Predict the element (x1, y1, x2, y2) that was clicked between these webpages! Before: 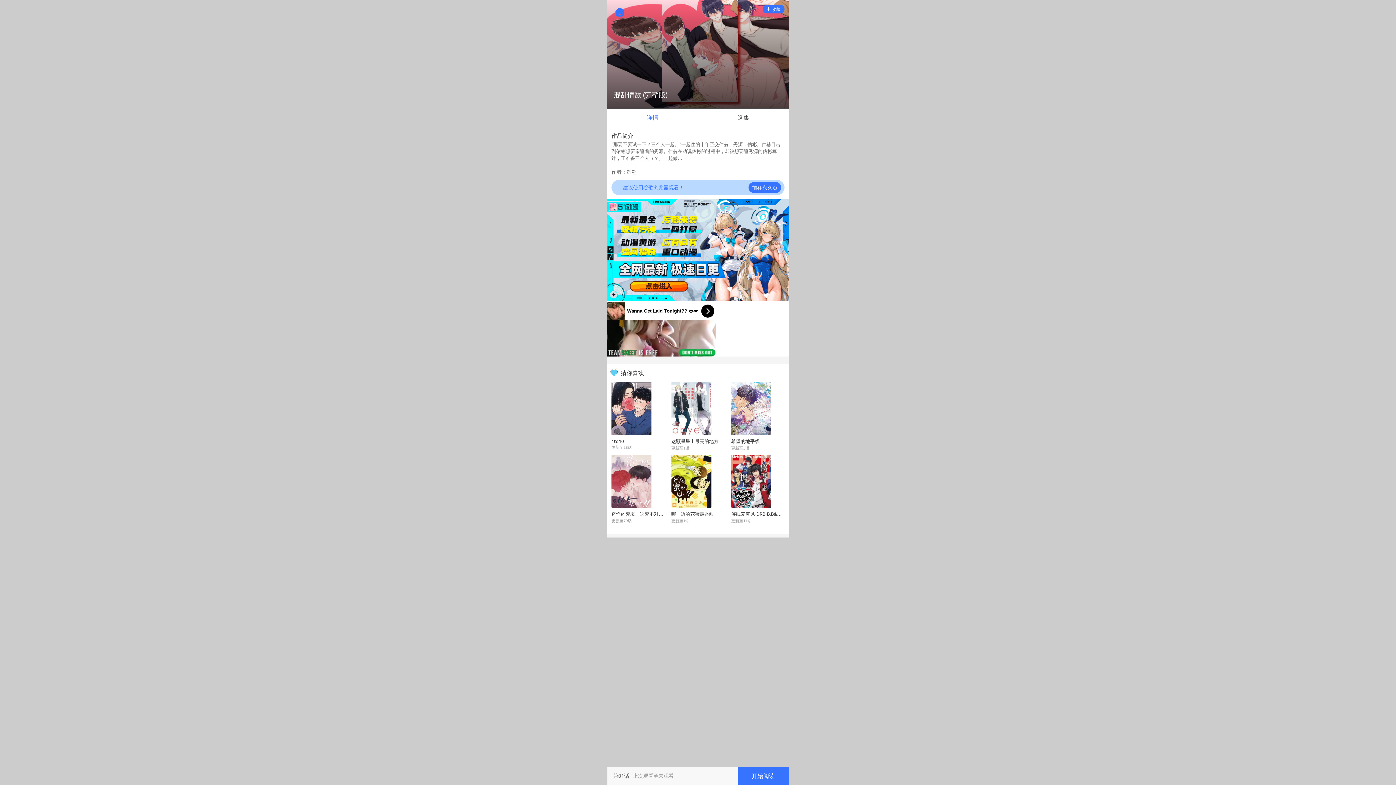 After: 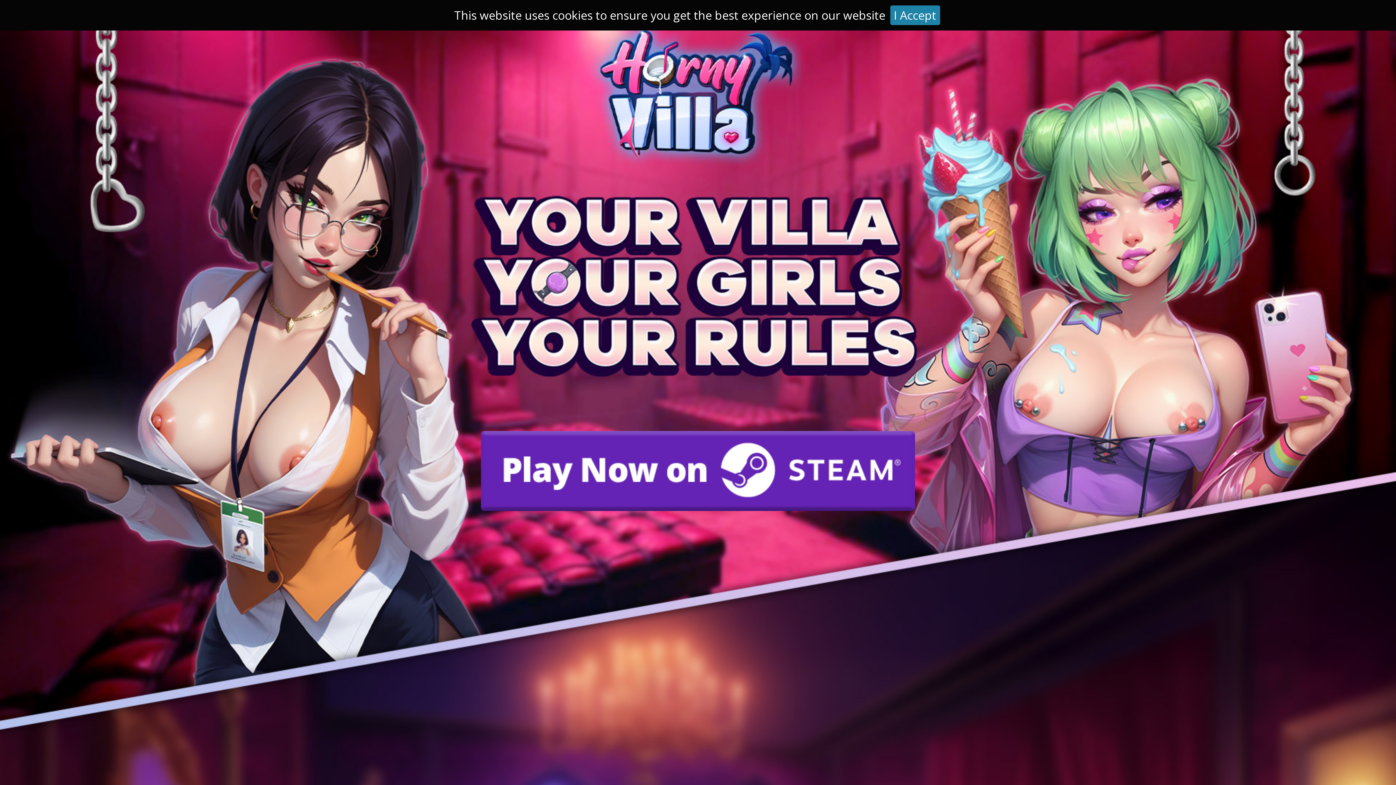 Action: bbox: (671, 382, 724, 451) label: 这颗星星上最亮的地方
更新至1话